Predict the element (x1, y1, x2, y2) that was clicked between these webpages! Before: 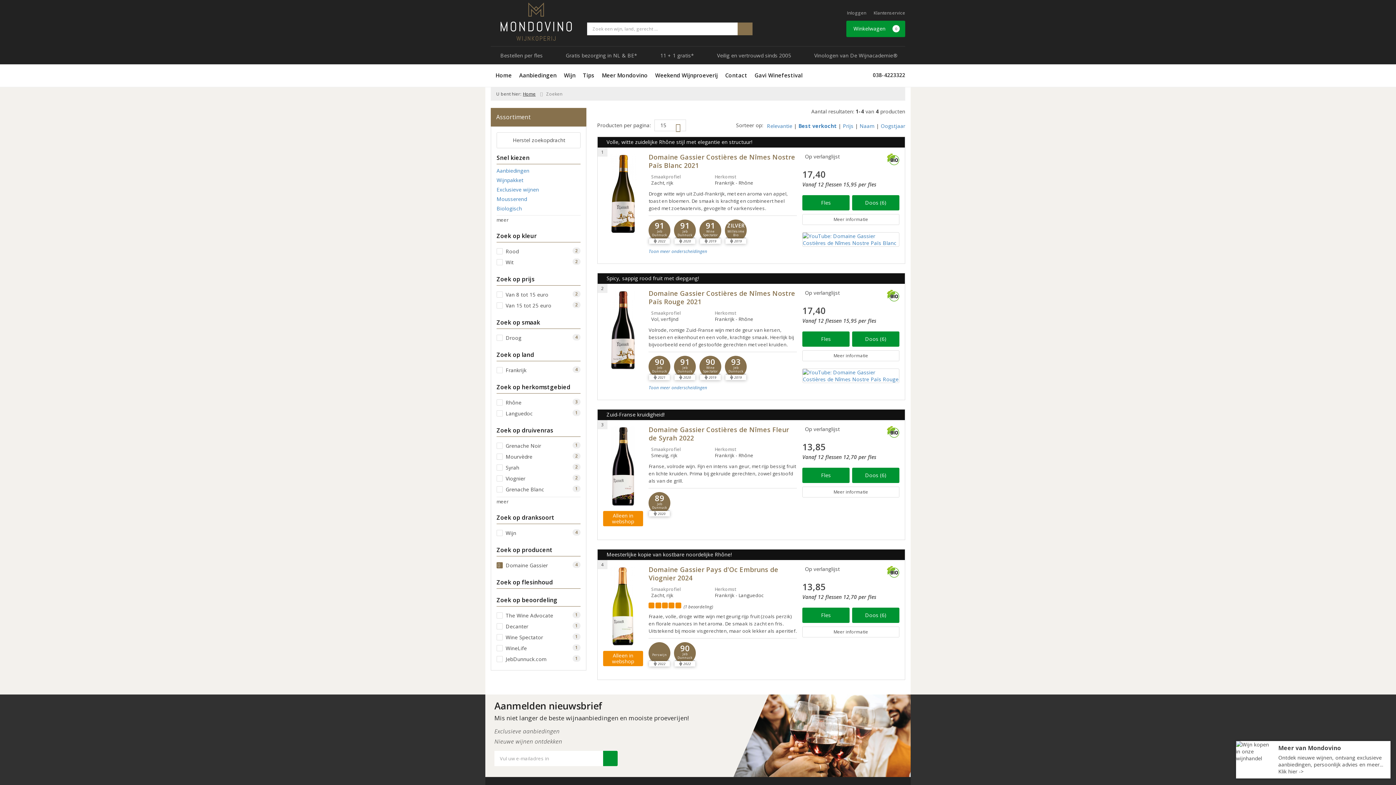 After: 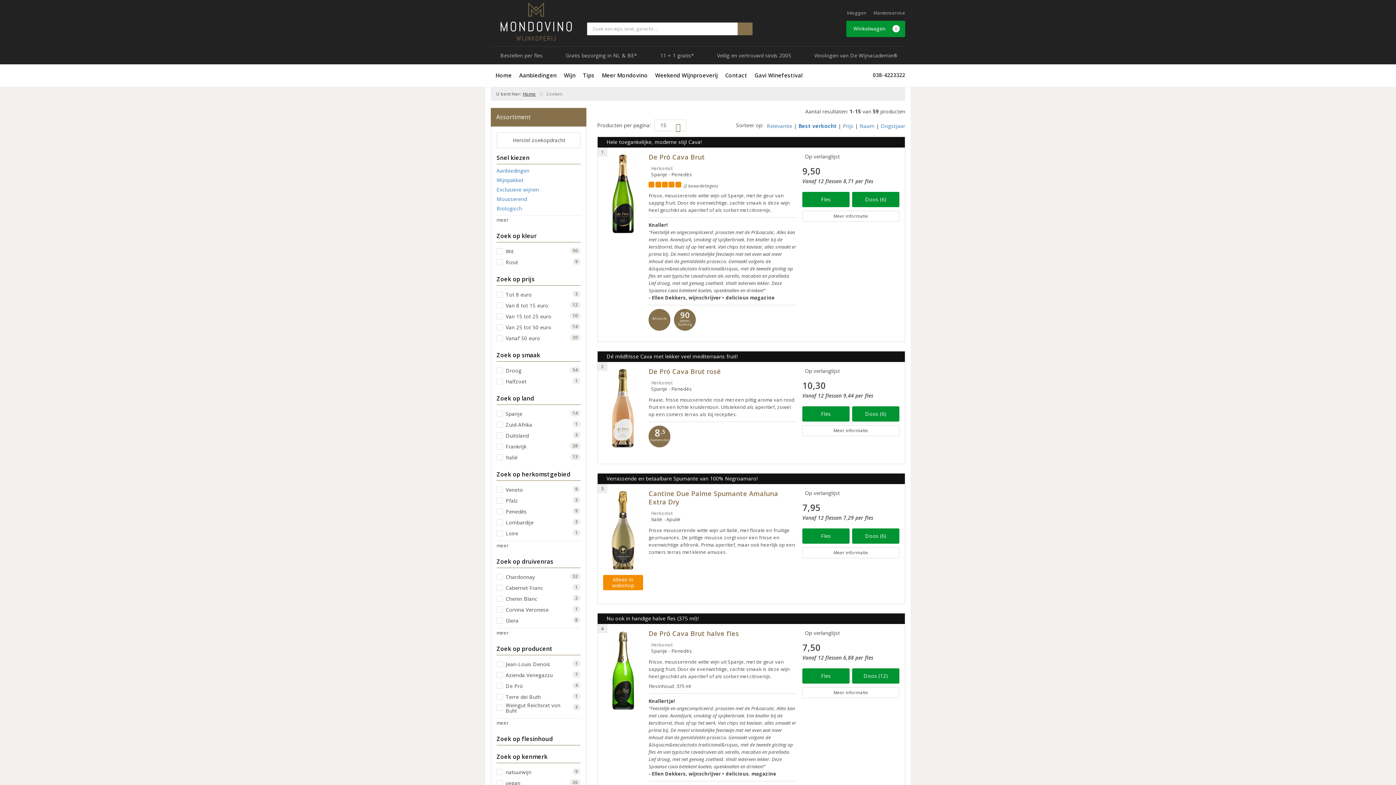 Action: bbox: (496, 196, 580, 202) label: Mousserend